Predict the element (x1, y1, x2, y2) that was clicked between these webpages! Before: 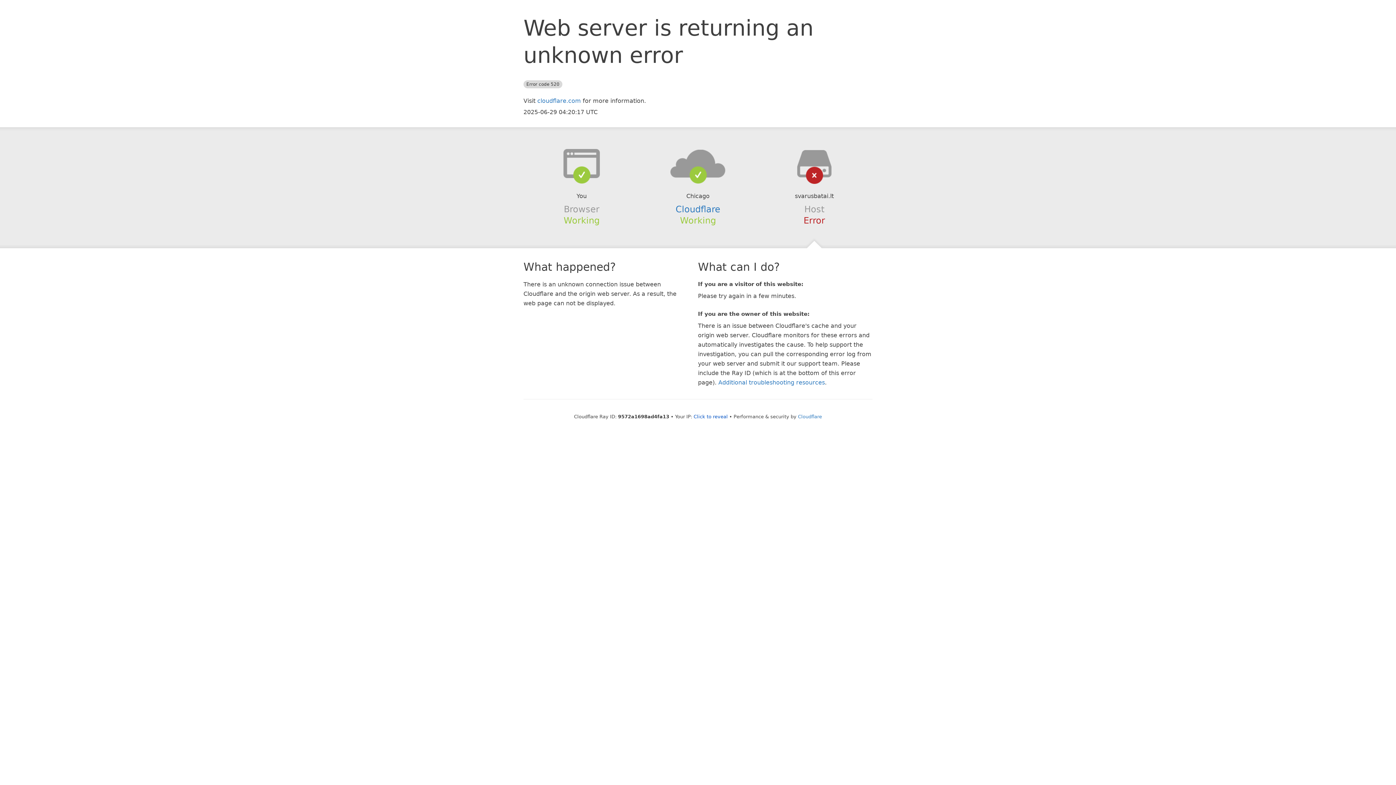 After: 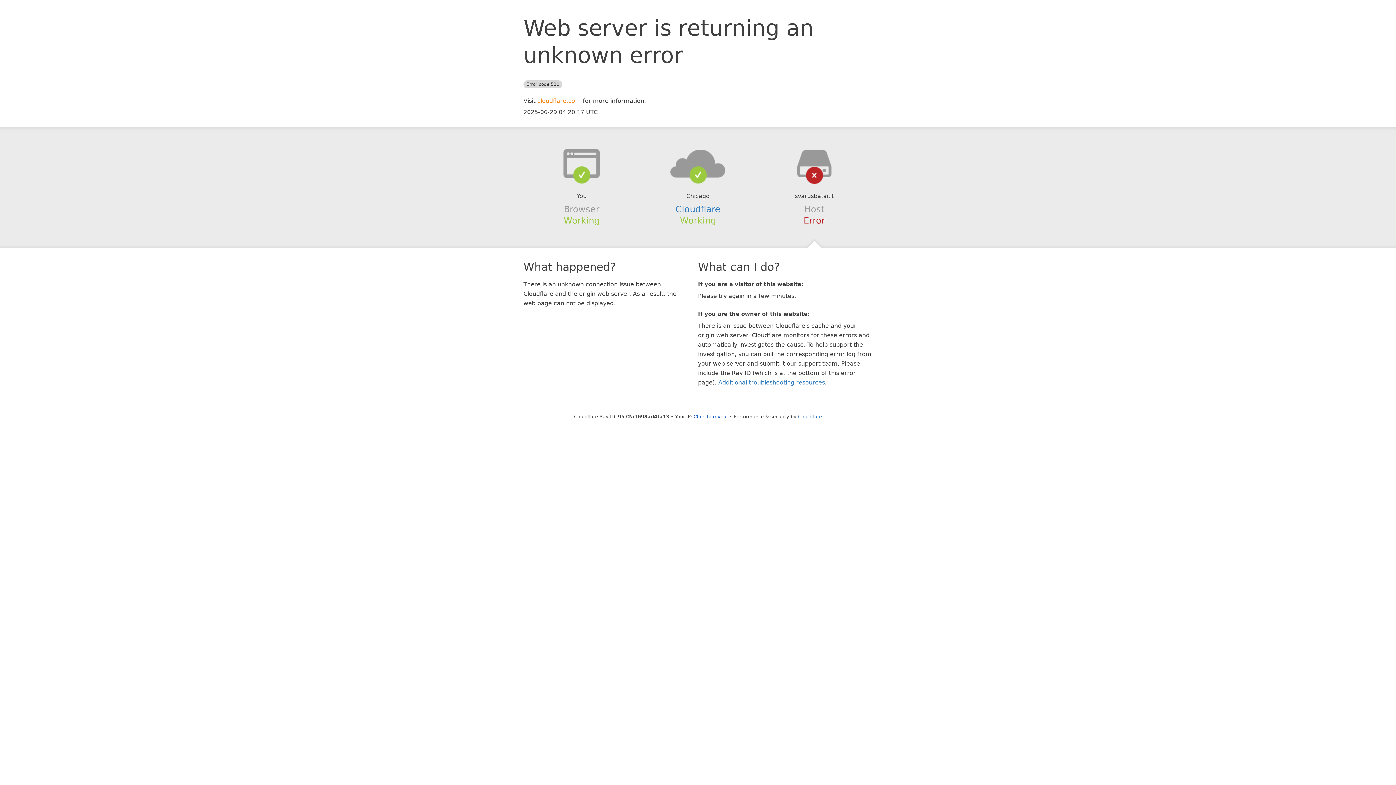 Action: label: cloudflare.com bbox: (537, 97, 581, 104)